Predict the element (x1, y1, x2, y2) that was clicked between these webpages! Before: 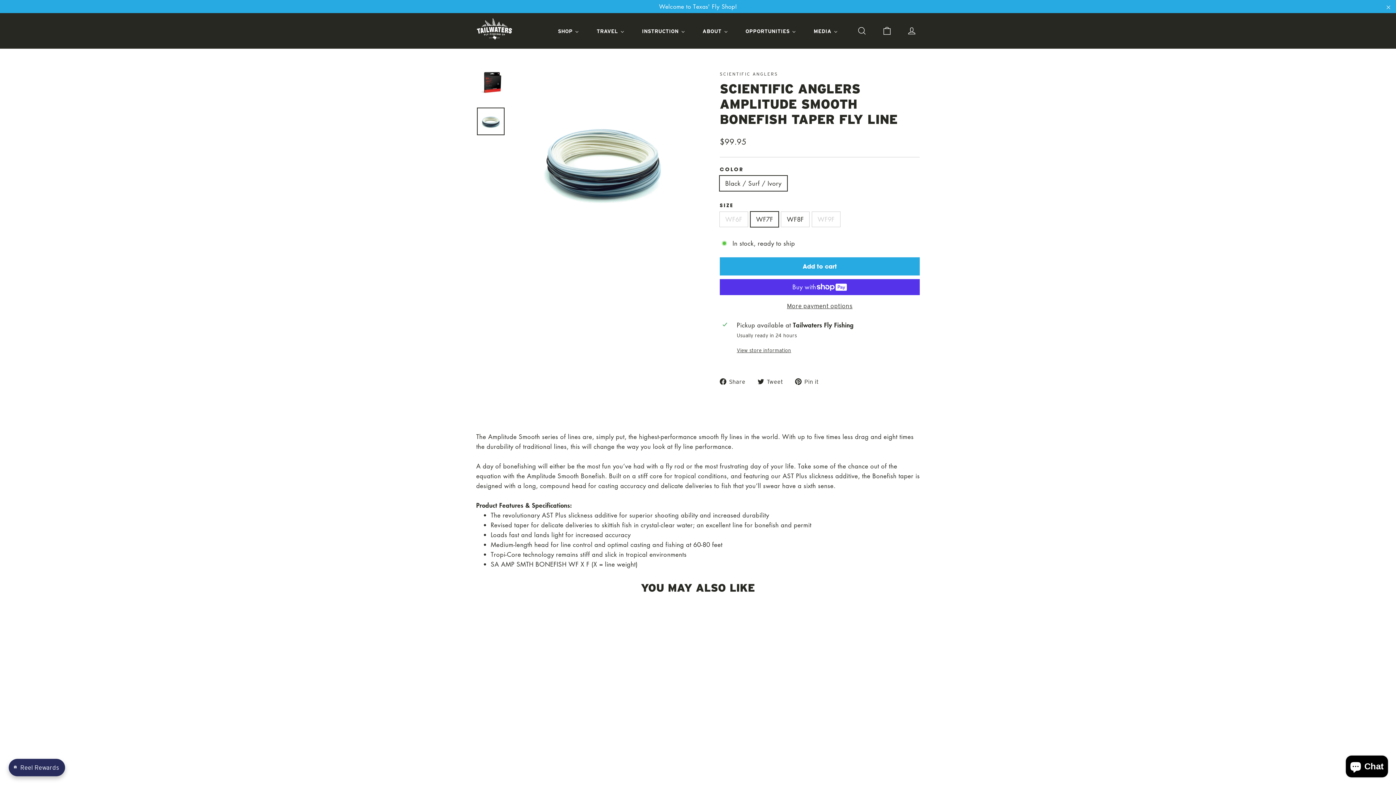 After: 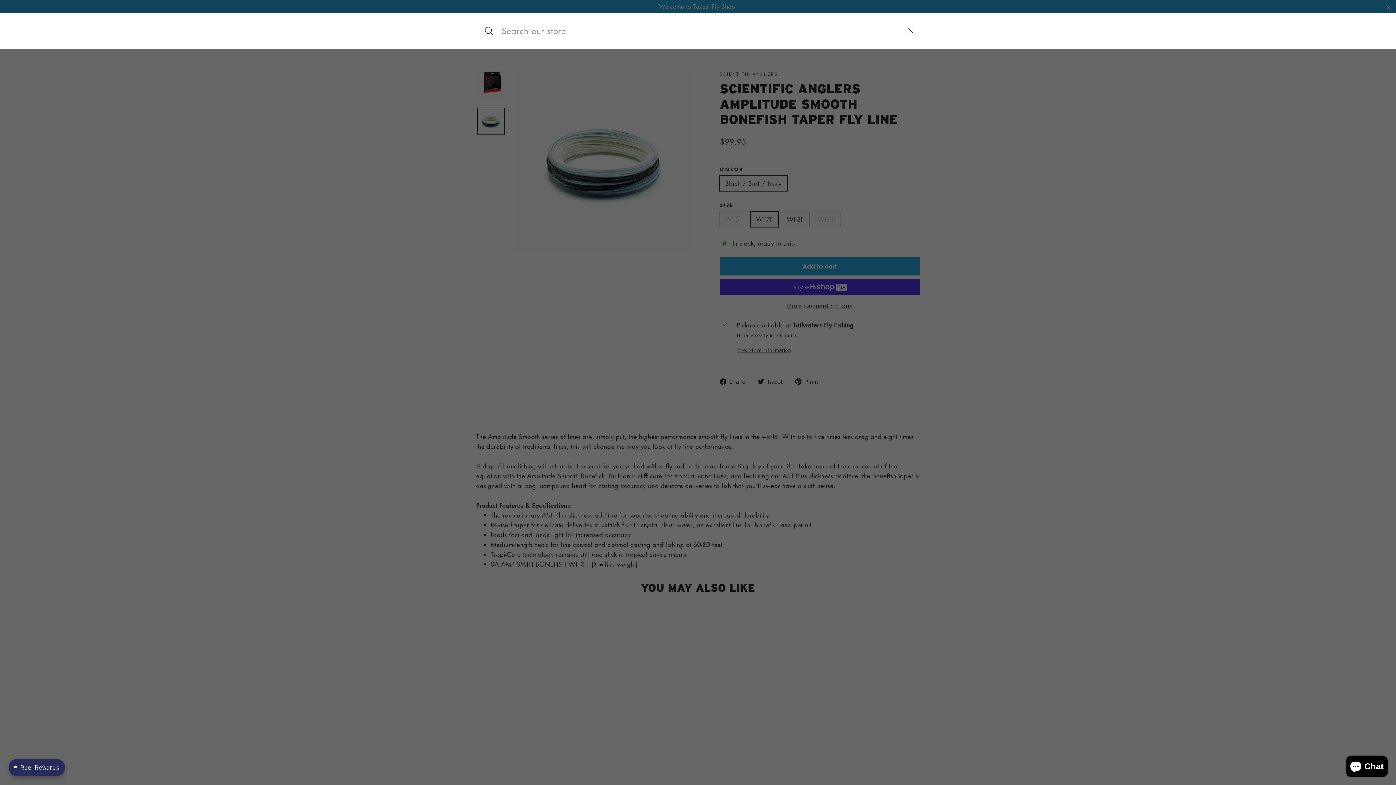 Action: label: Search bbox: (849, 16, 874, 44)